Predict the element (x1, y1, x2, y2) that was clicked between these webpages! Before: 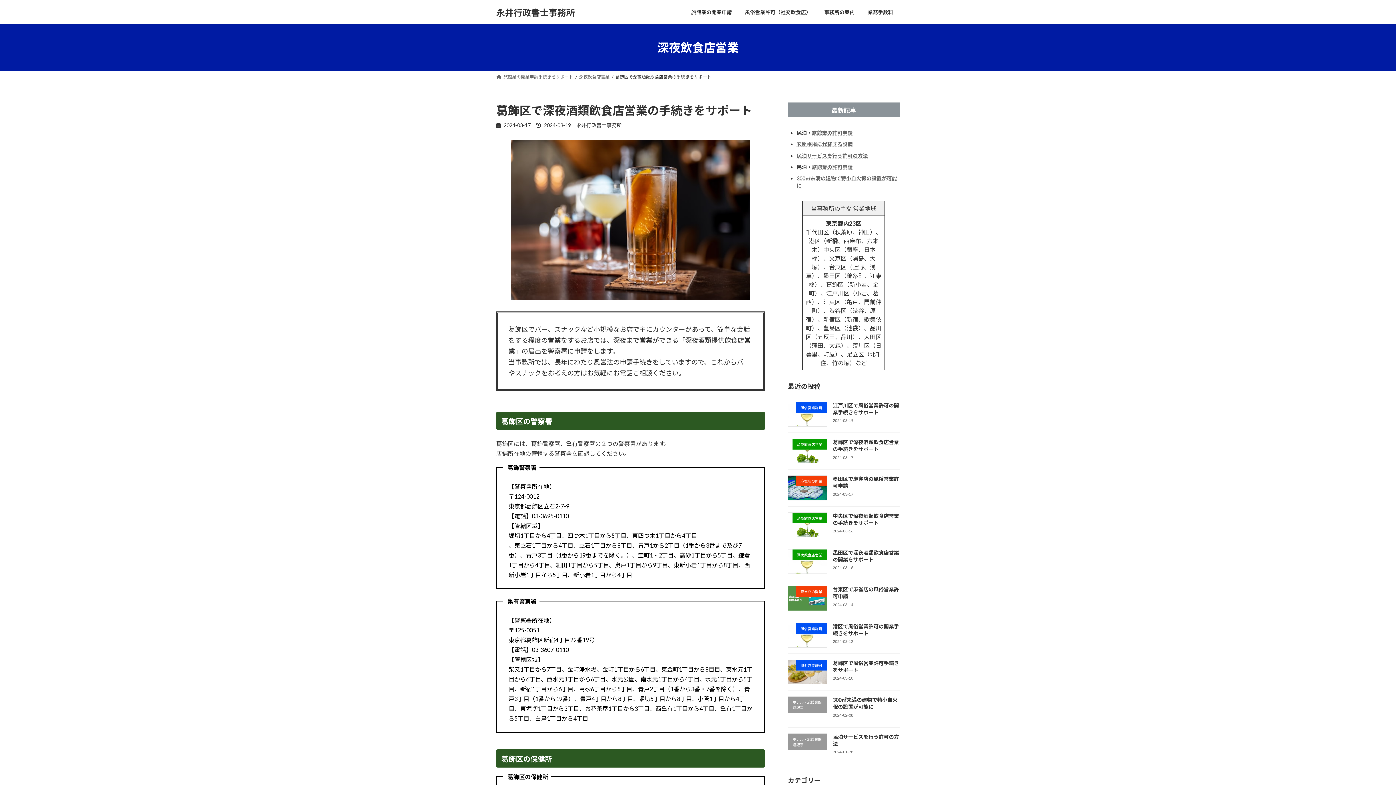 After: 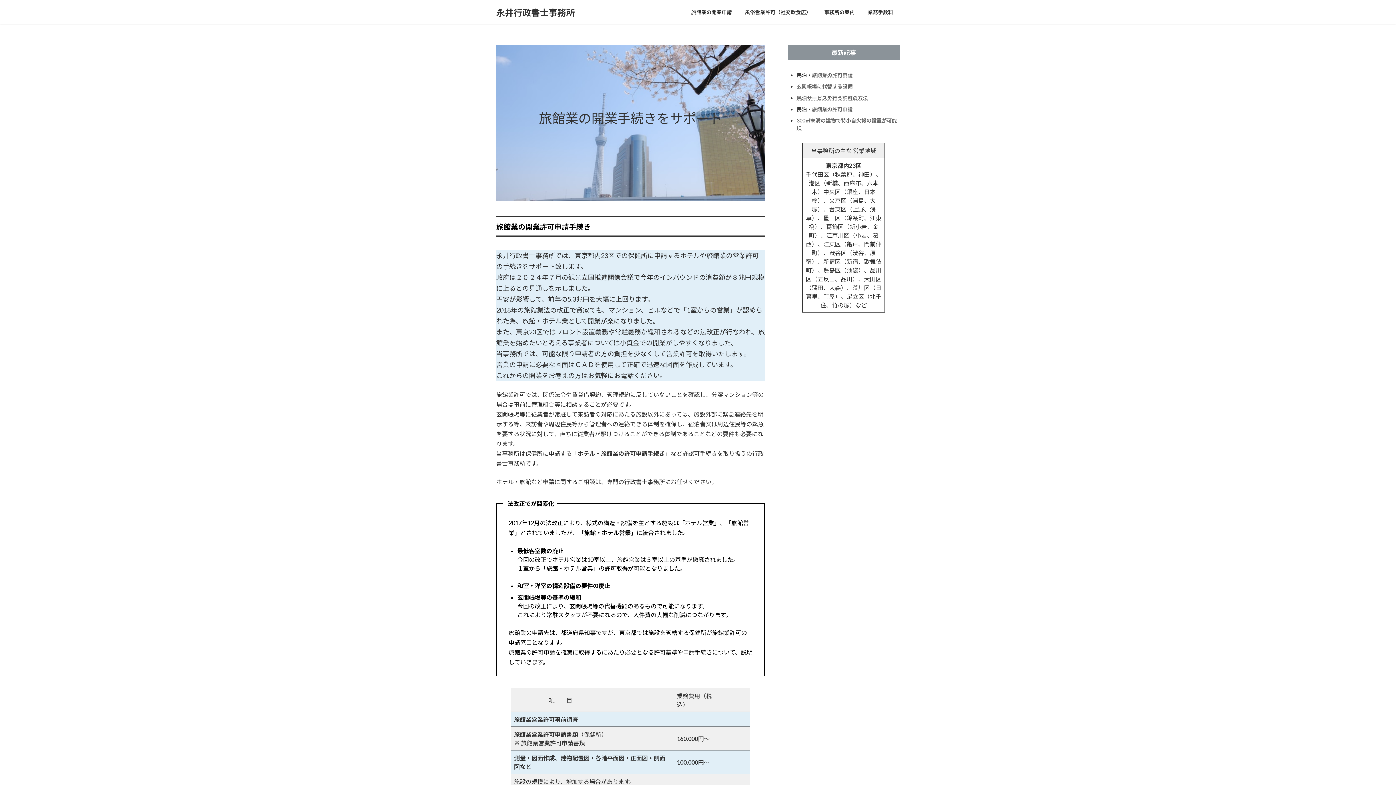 Action: bbox: (496, 6, 574, 18) label: 永井行政書士事務所